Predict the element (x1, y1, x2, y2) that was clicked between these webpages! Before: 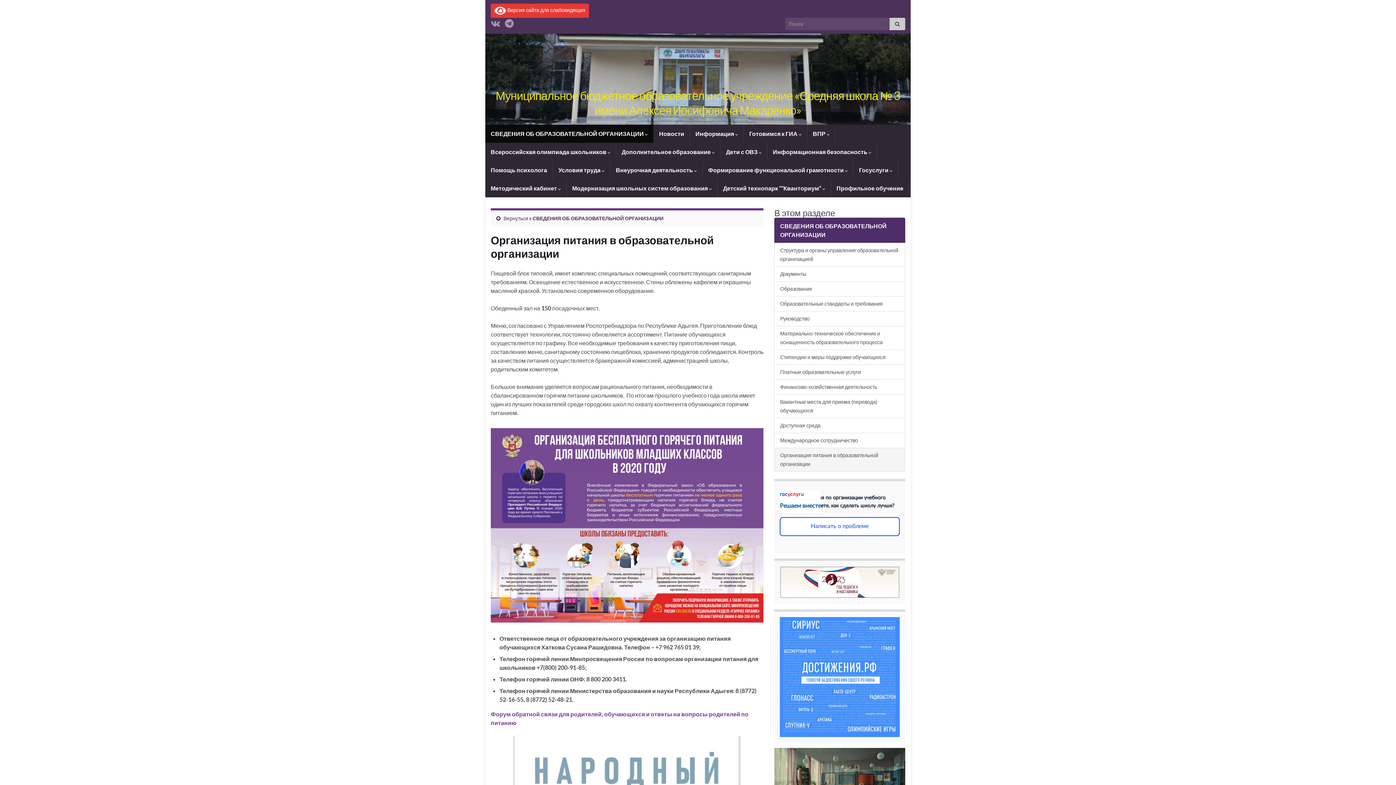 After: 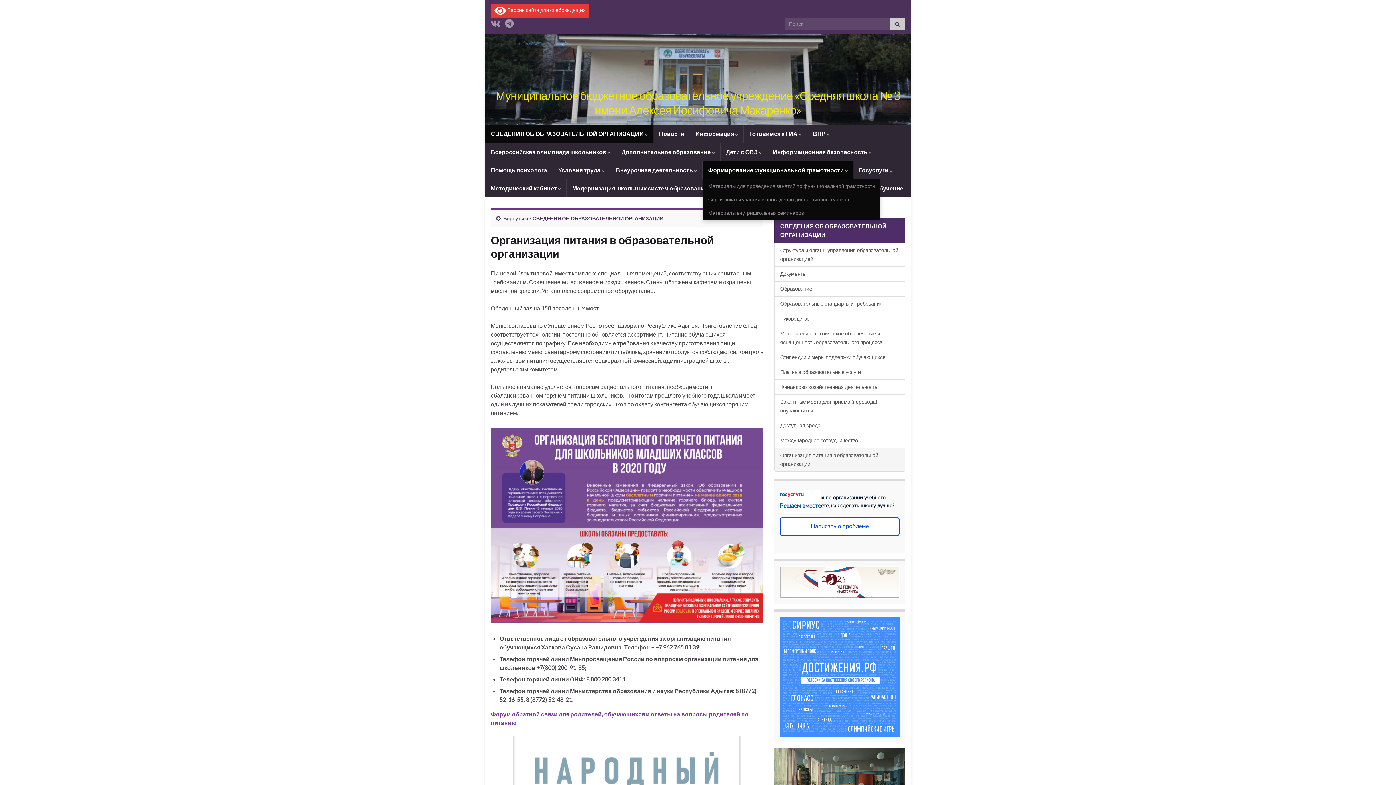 Action: bbox: (702, 161, 853, 179) label: Формирование функциональной грамотности 